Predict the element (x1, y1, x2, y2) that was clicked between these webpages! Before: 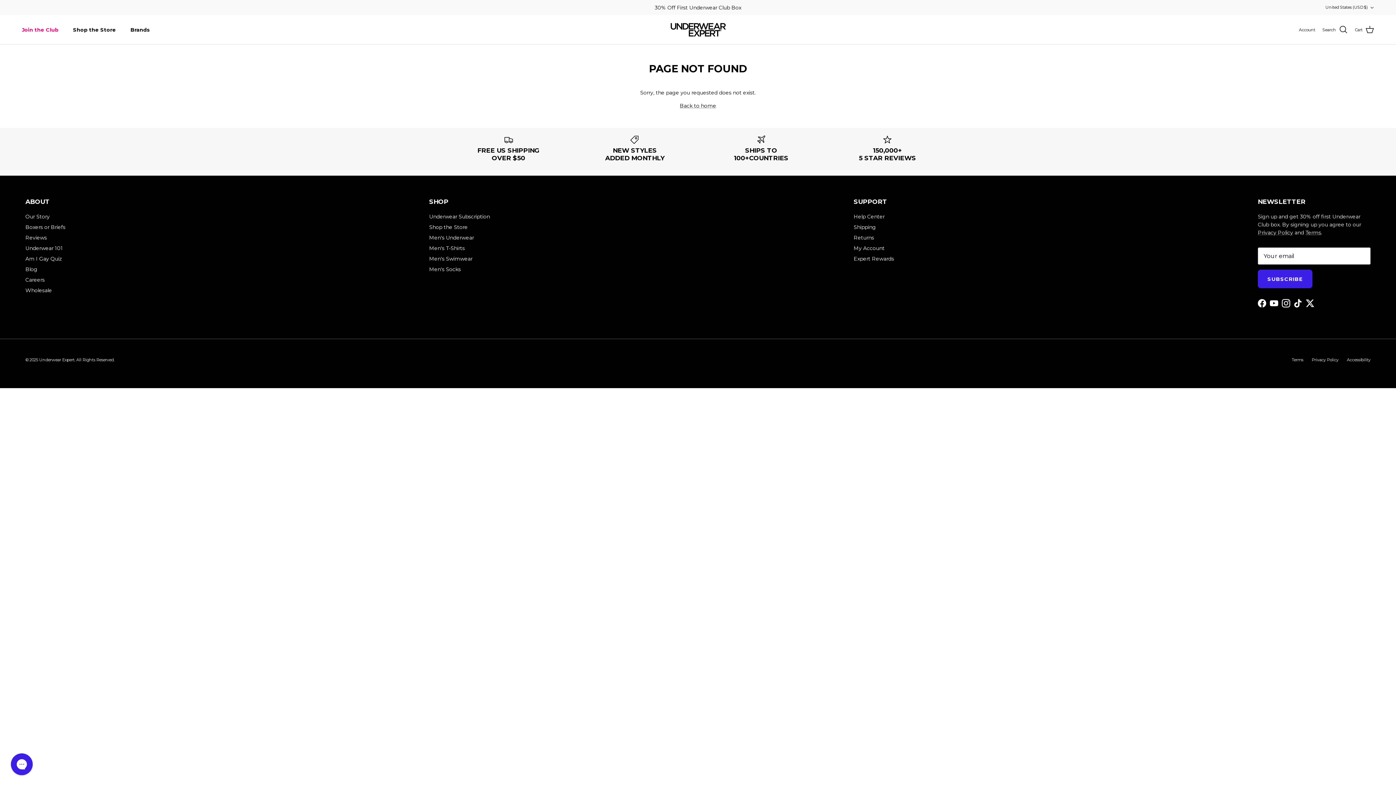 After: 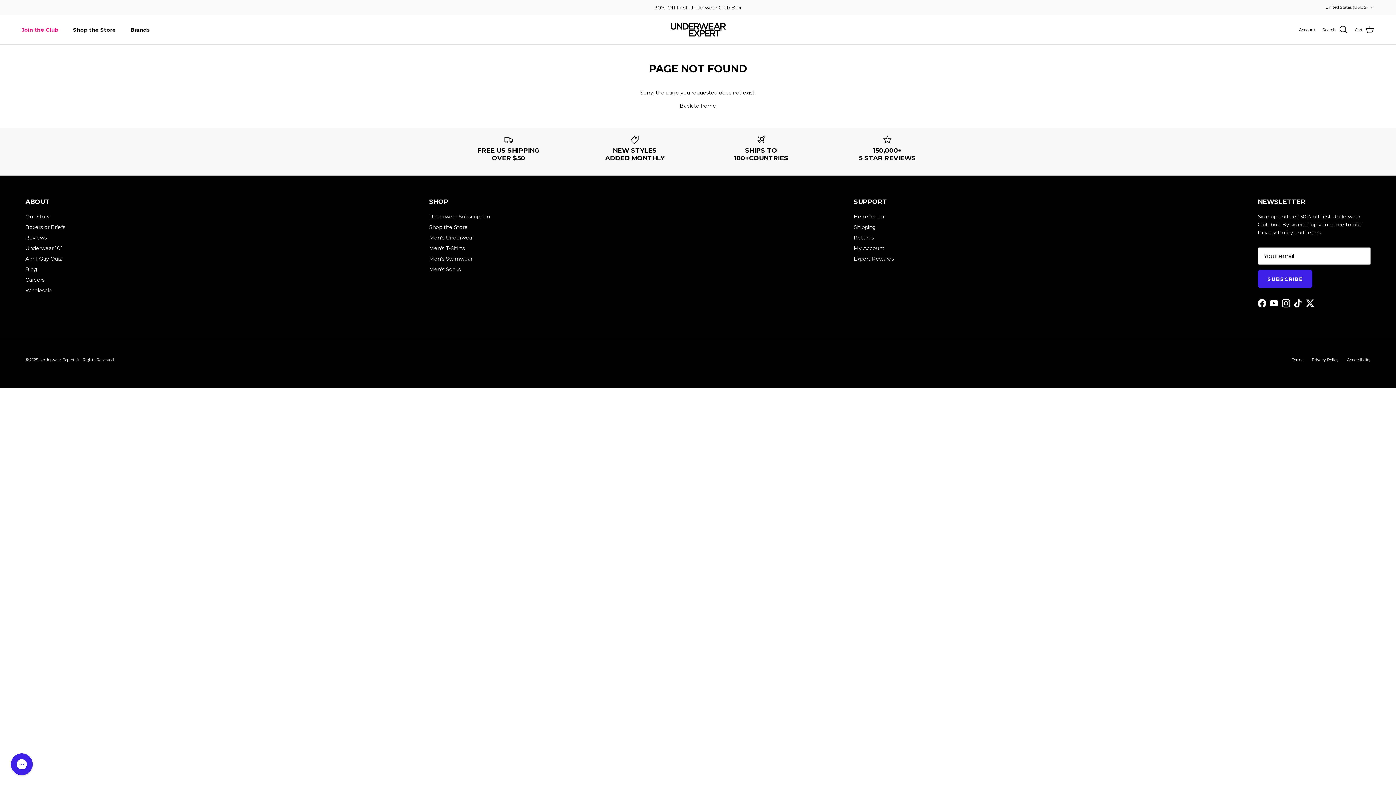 Action: label: Instagram bbox: (1282, 299, 1290, 307)